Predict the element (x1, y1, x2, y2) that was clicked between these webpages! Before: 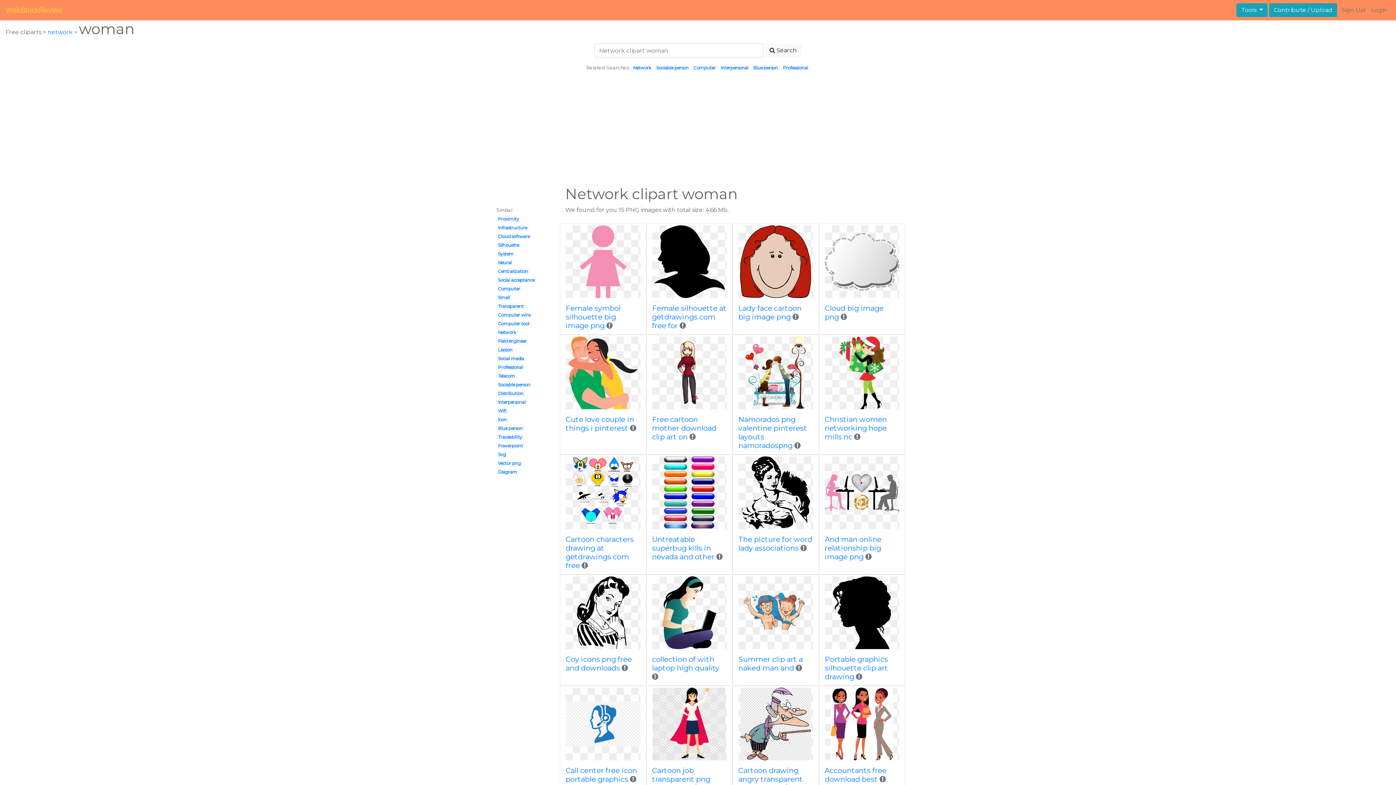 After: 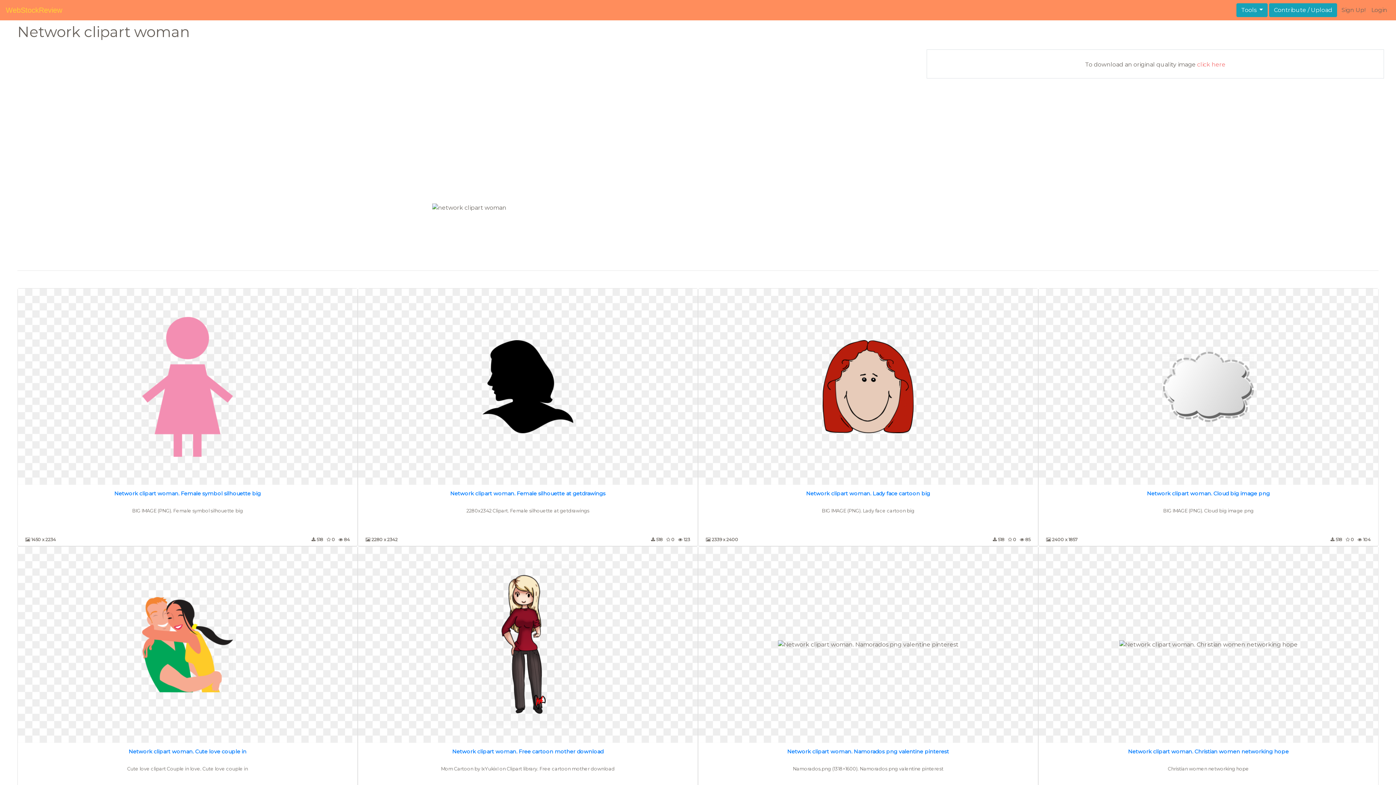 Action: bbox: (824, 576, 899, 649)